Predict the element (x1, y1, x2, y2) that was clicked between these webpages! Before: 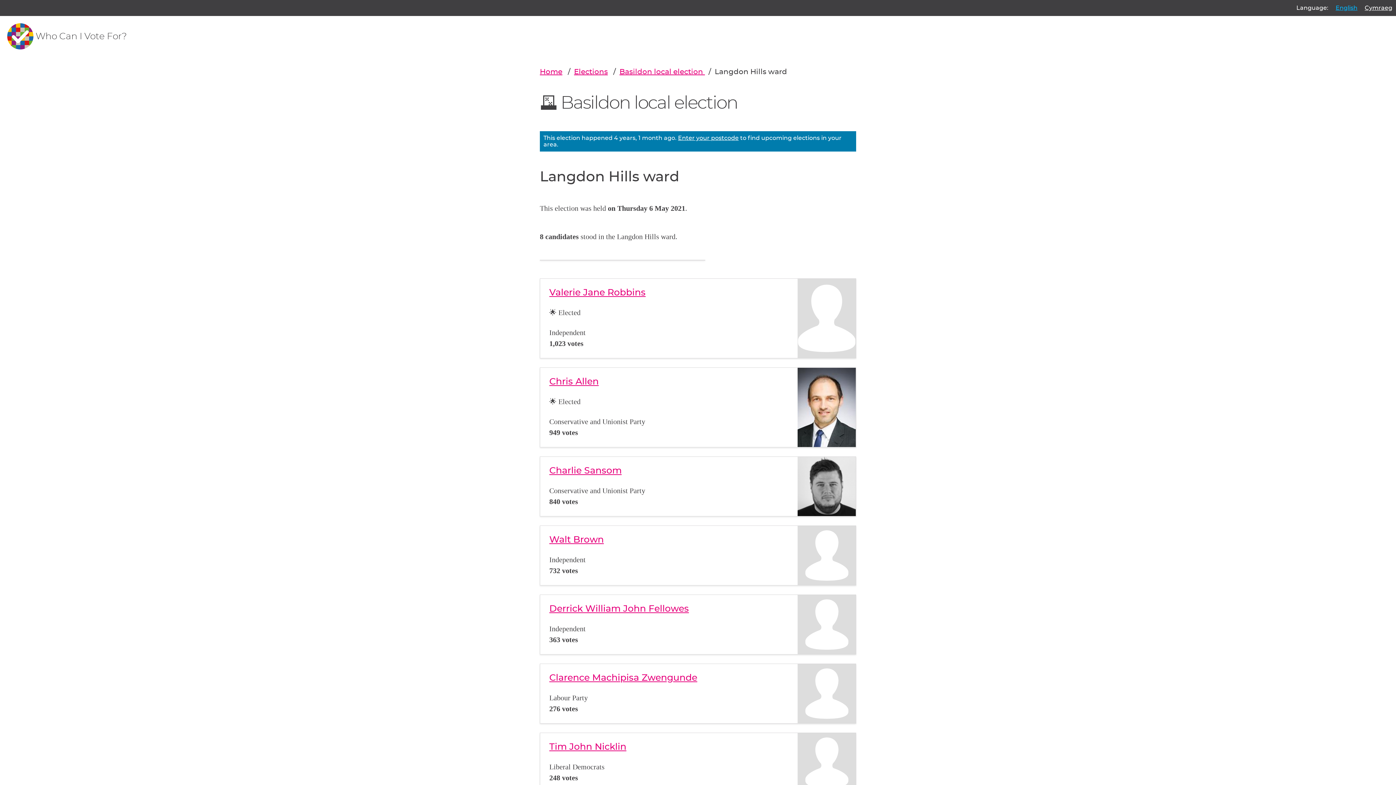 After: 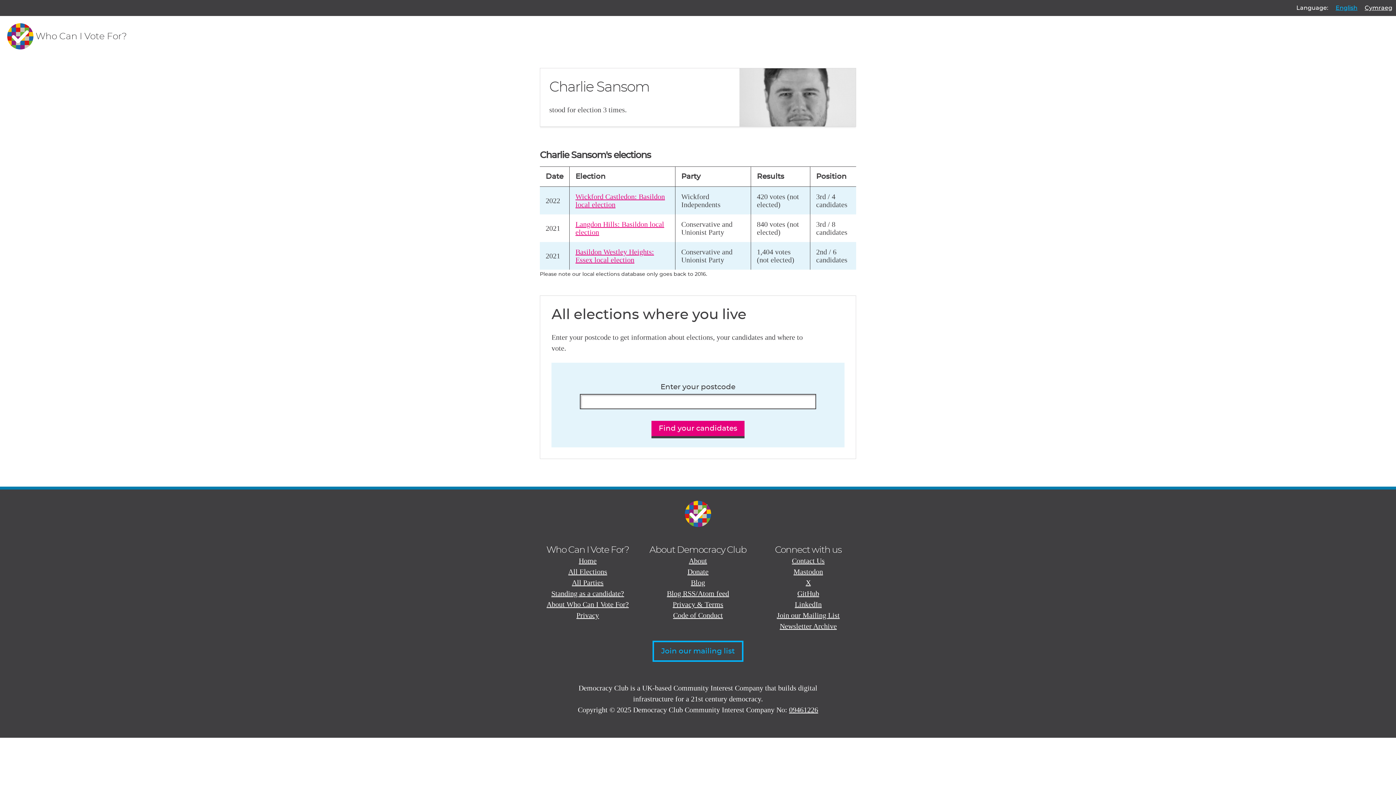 Action: bbox: (549, 466, 621, 475) label: Charlie Sansom